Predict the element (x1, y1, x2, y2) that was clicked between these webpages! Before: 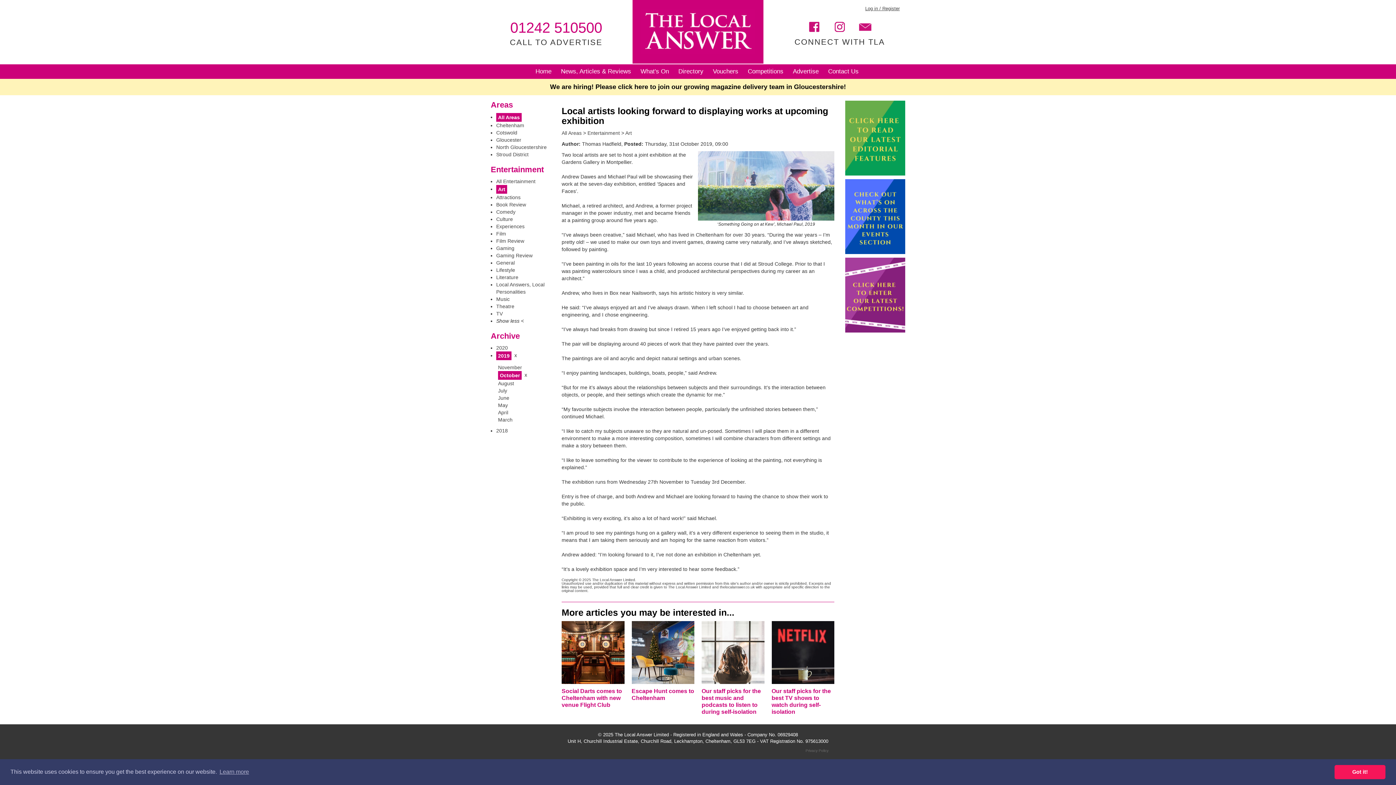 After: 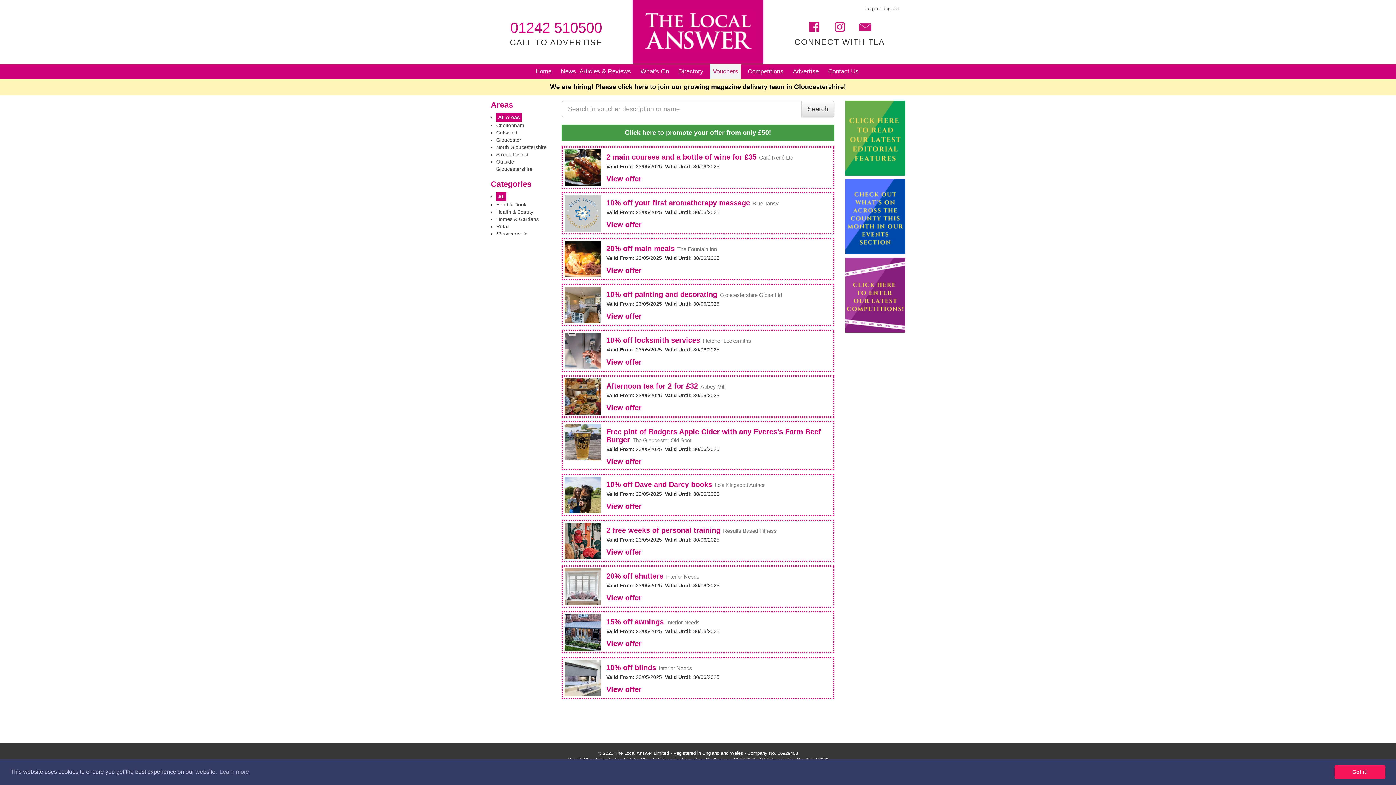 Action: bbox: (710, 64, 741, 78) label: Vouchers